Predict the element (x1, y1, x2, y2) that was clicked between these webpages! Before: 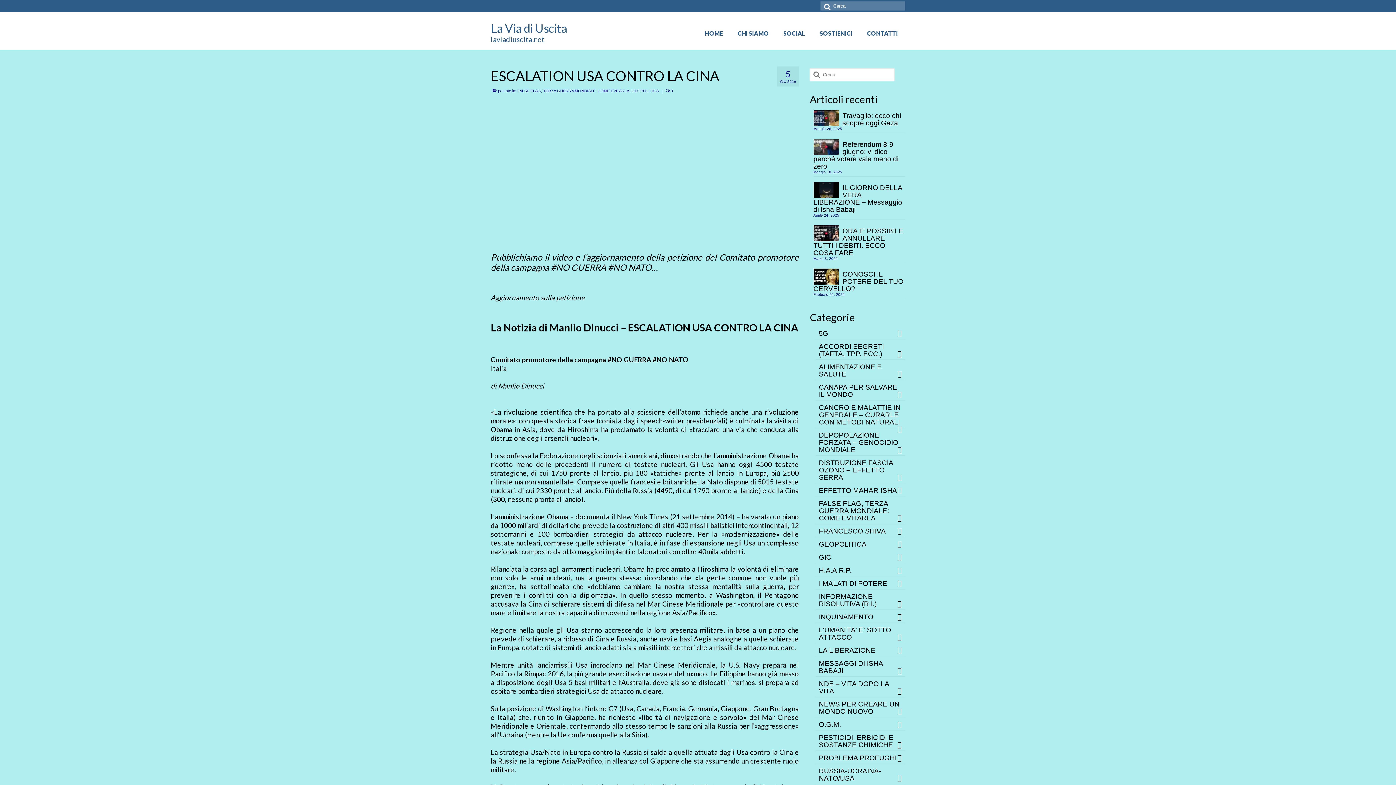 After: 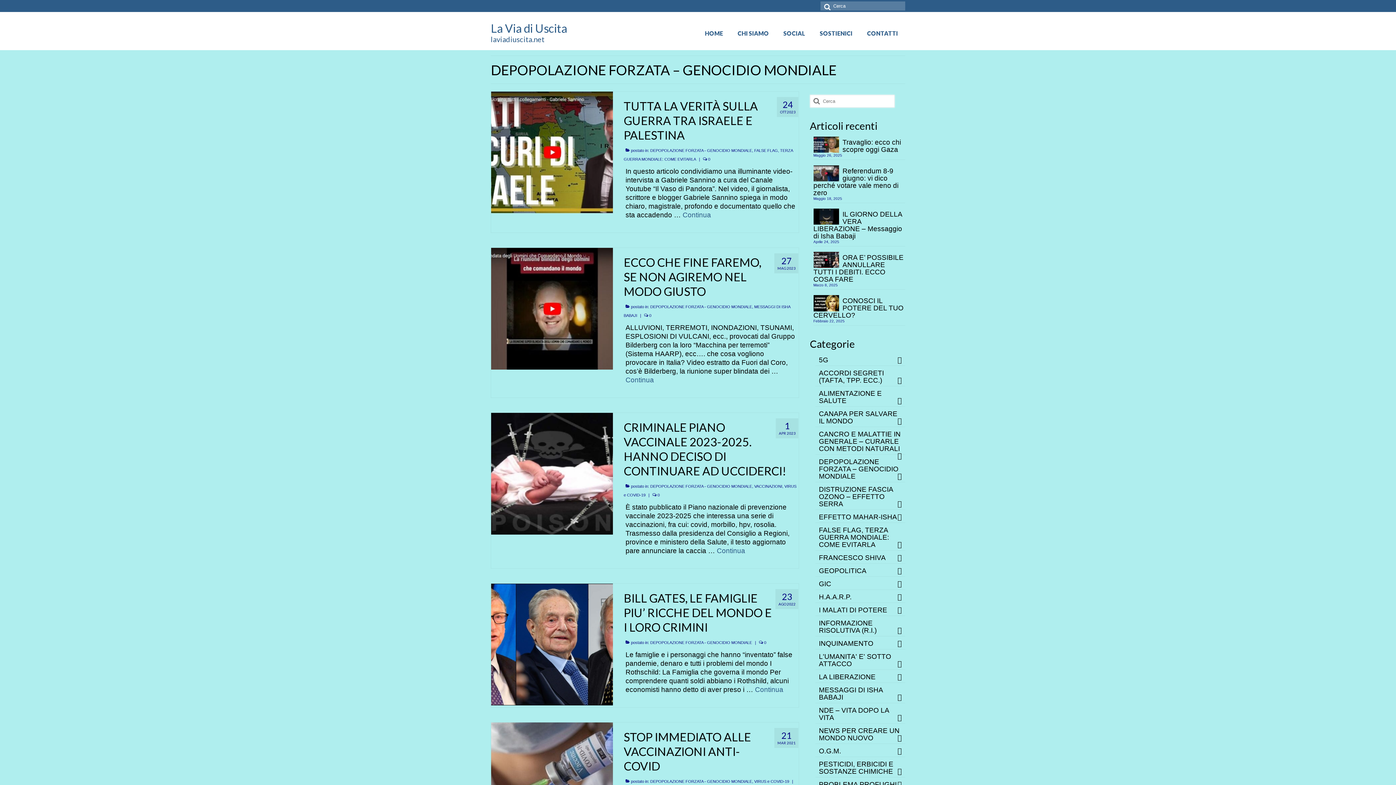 Action: bbox: (815, 430, 905, 456) label: DEPOPOLAZIONE FORZATA – GENOCIDIO MONDIALE